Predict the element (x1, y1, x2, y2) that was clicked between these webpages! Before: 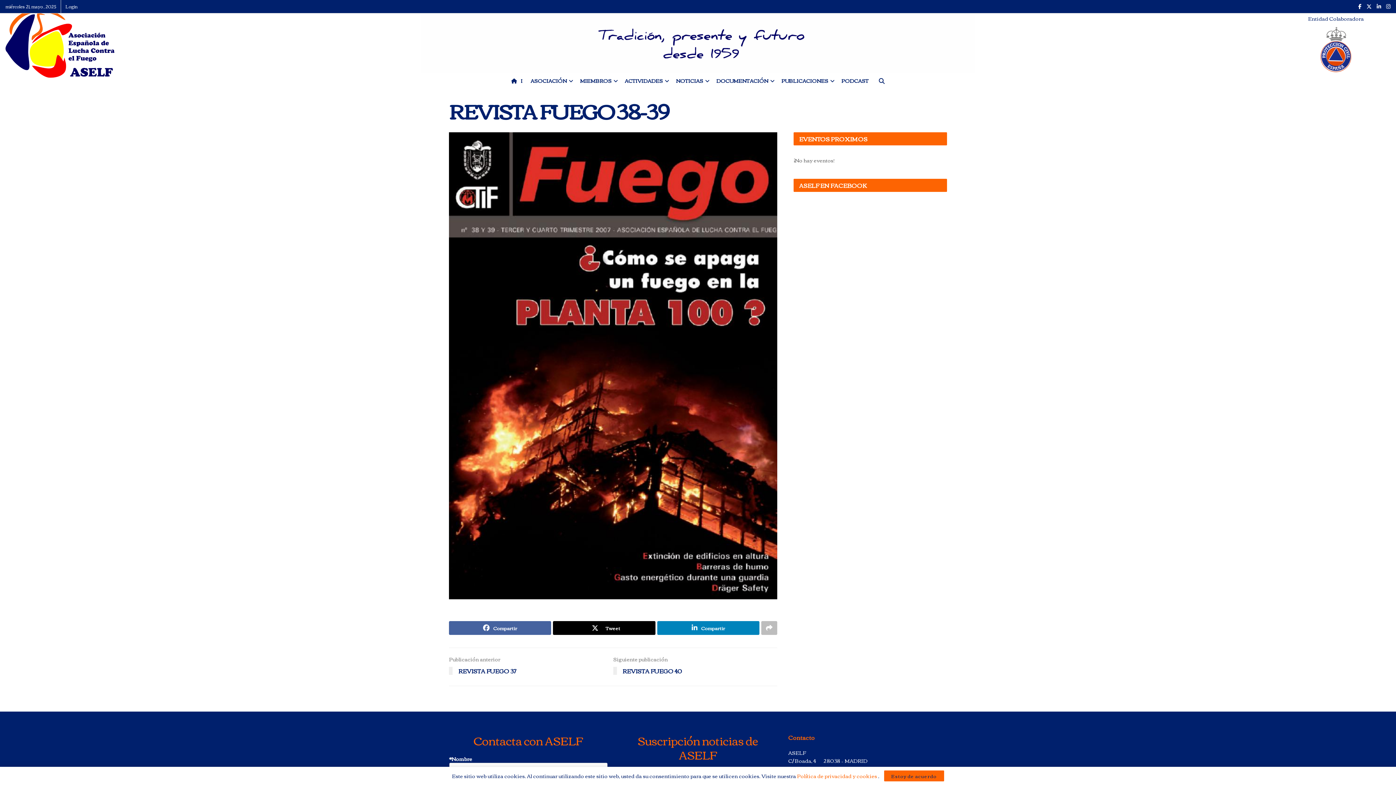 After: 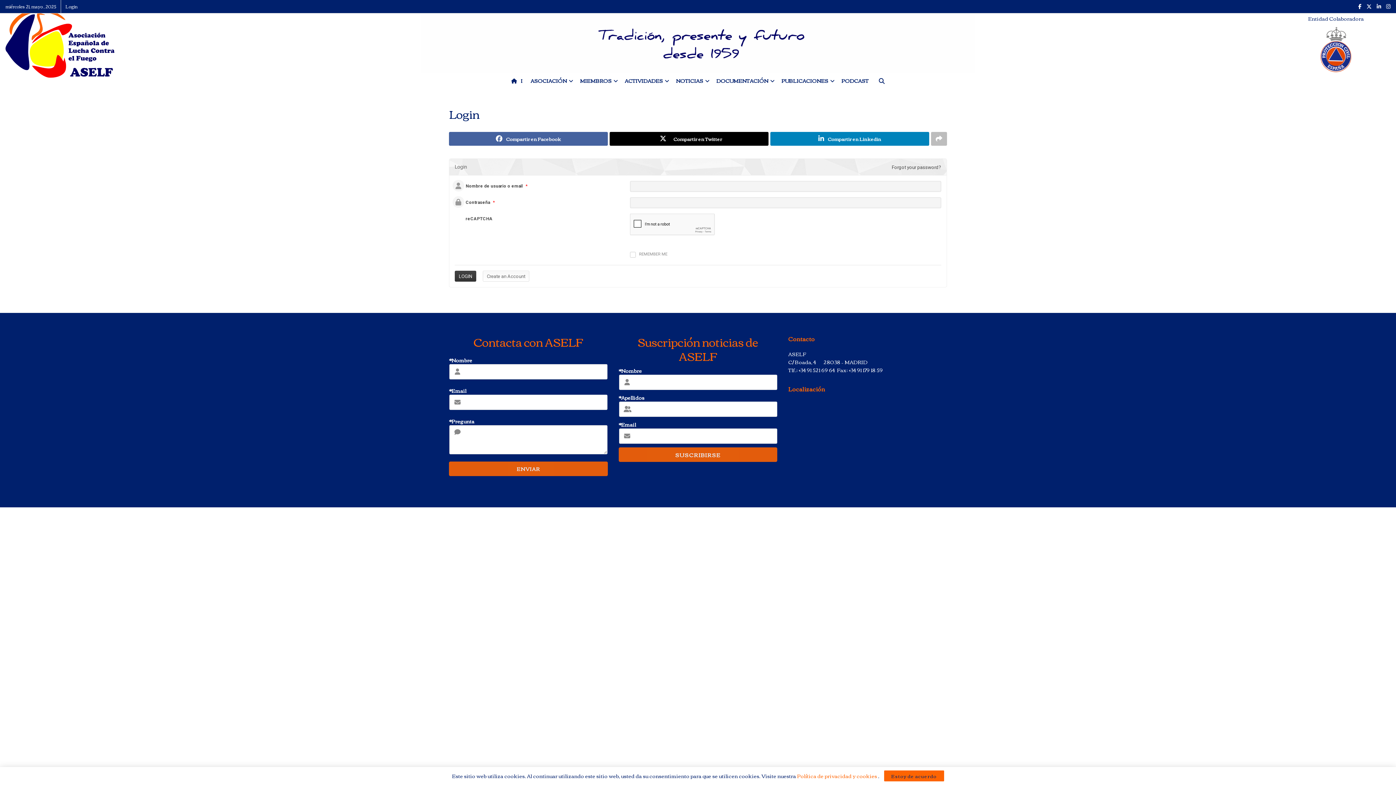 Action: label: Login bbox: (65, 0, 77, 13)